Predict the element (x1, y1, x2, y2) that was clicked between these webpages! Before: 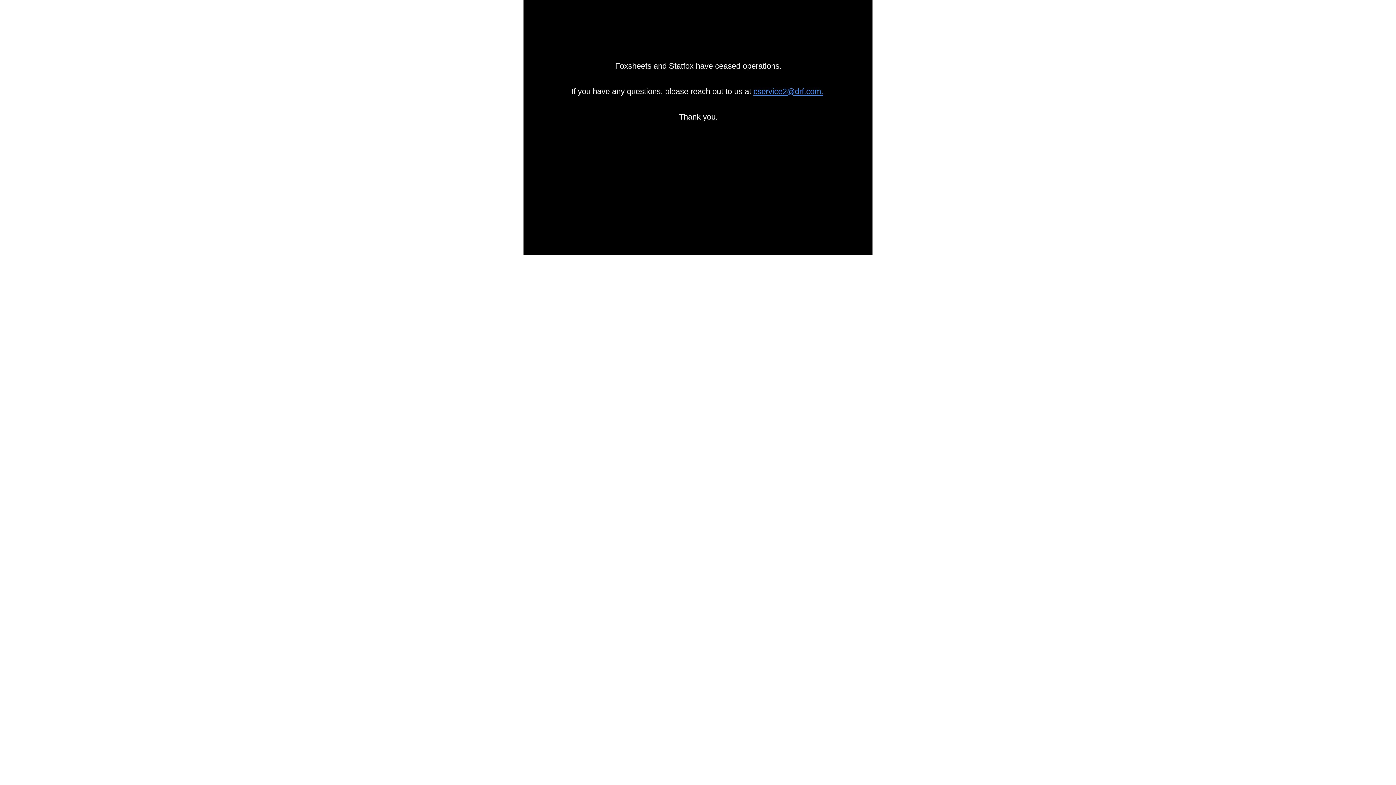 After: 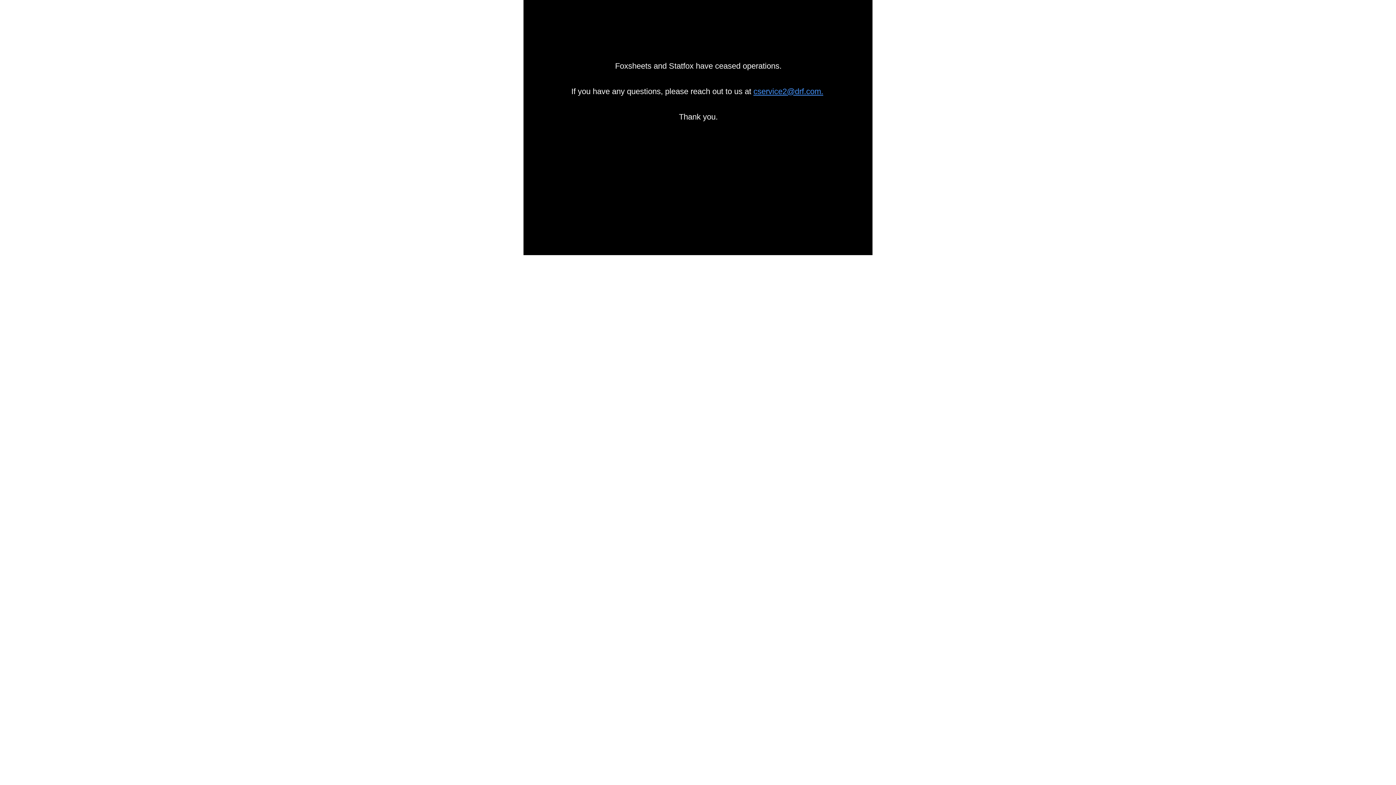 Action: label: cservice2@drf.com. bbox: (753, 86, 823, 96)